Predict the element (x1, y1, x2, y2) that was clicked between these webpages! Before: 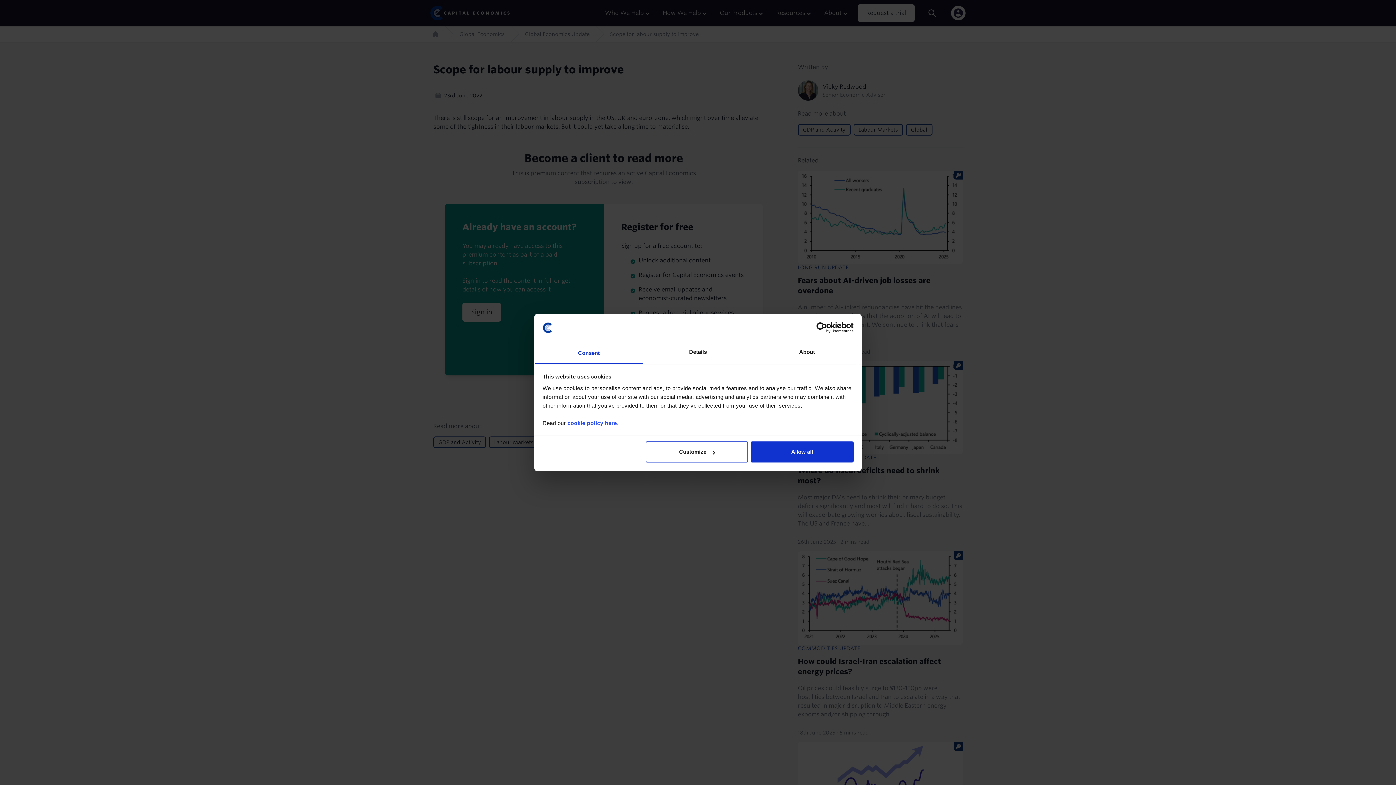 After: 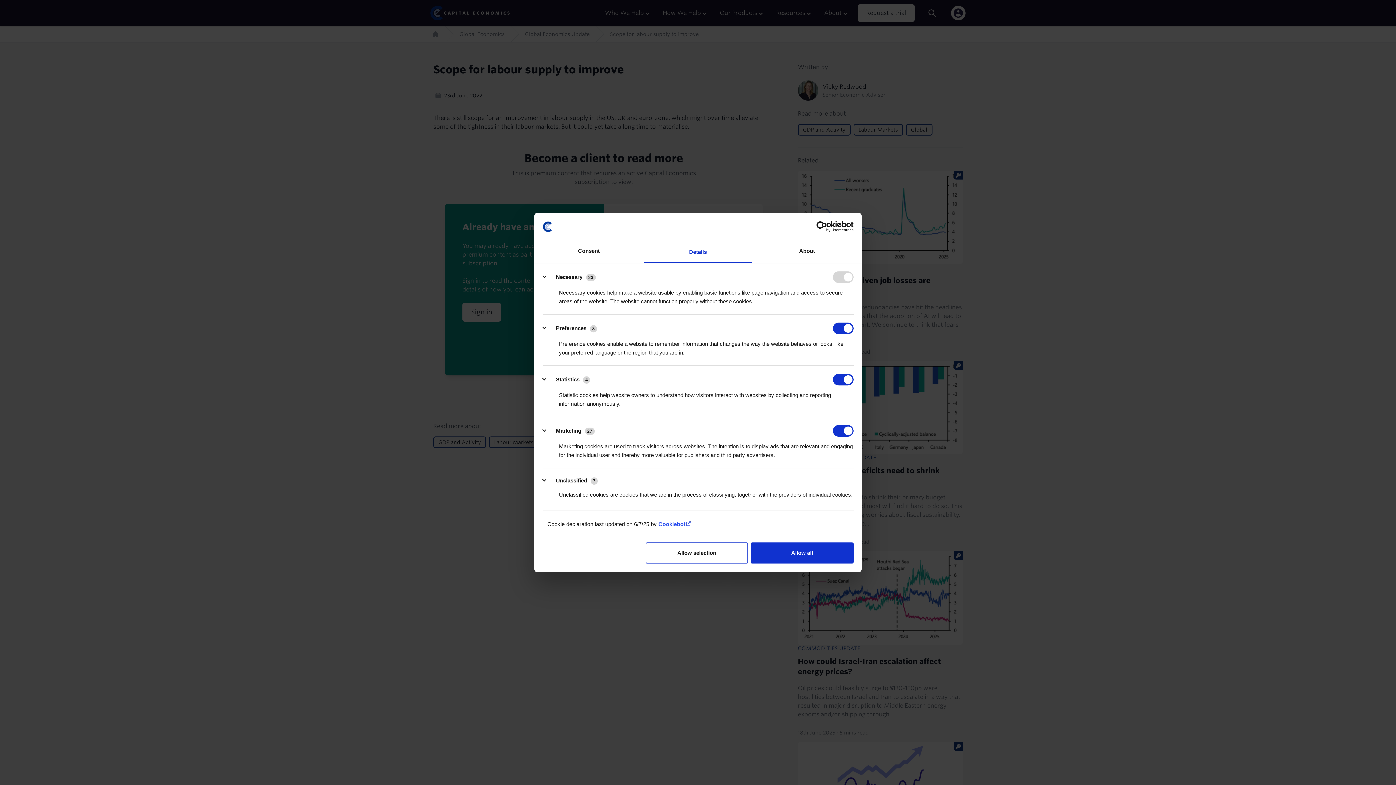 Action: bbox: (645, 441, 748, 462) label: Customize